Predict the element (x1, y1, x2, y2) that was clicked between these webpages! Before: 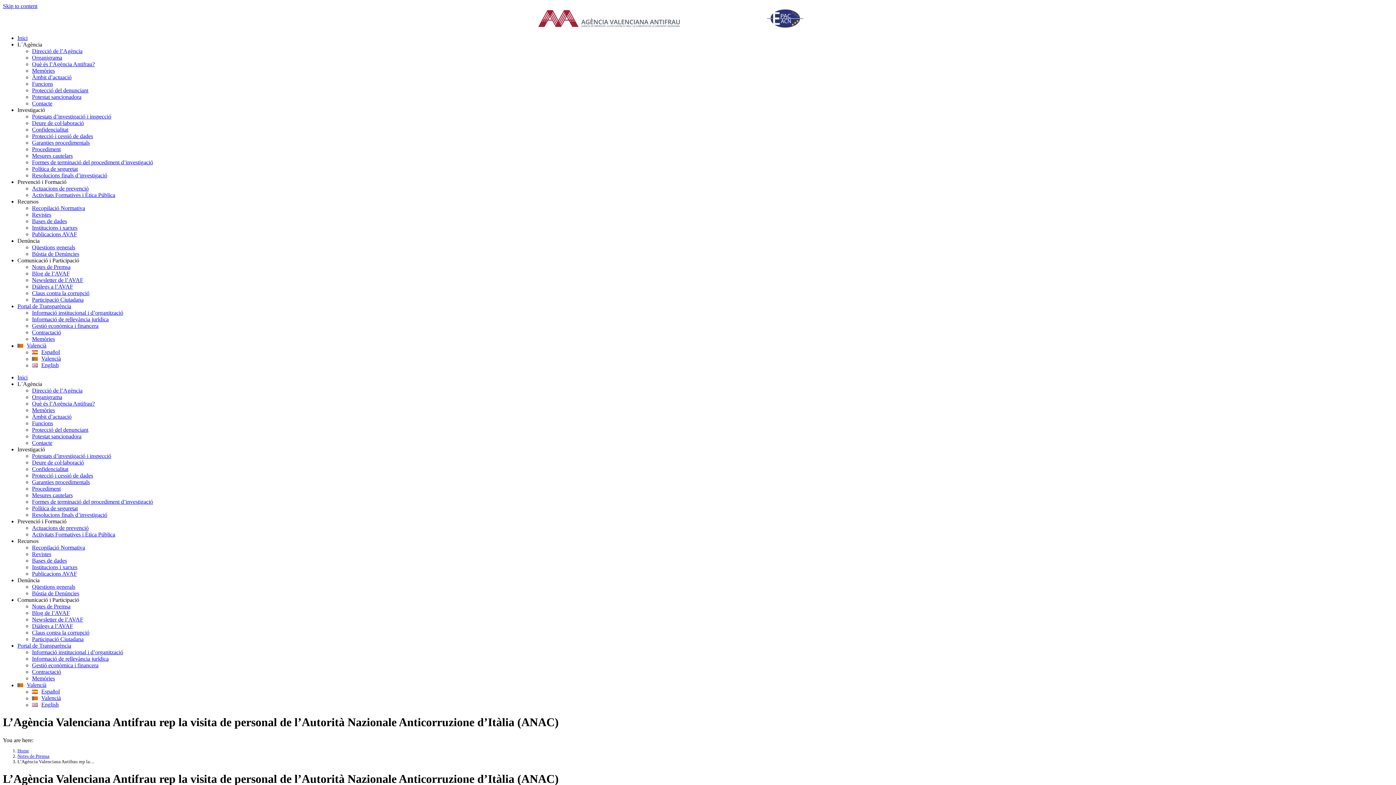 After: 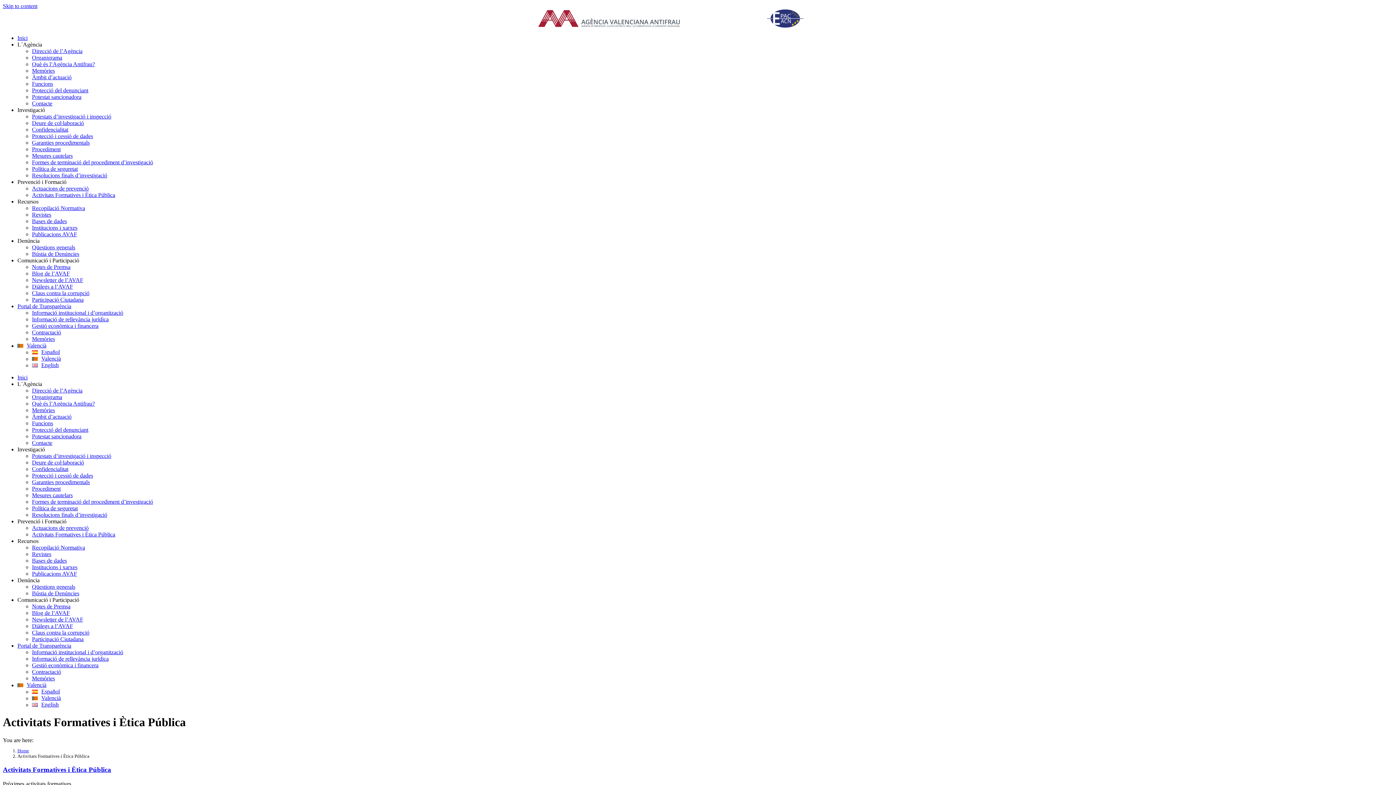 Action: label: Activitats Formatives i Ètica Pública bbox: (32, 531, 1393, 538)